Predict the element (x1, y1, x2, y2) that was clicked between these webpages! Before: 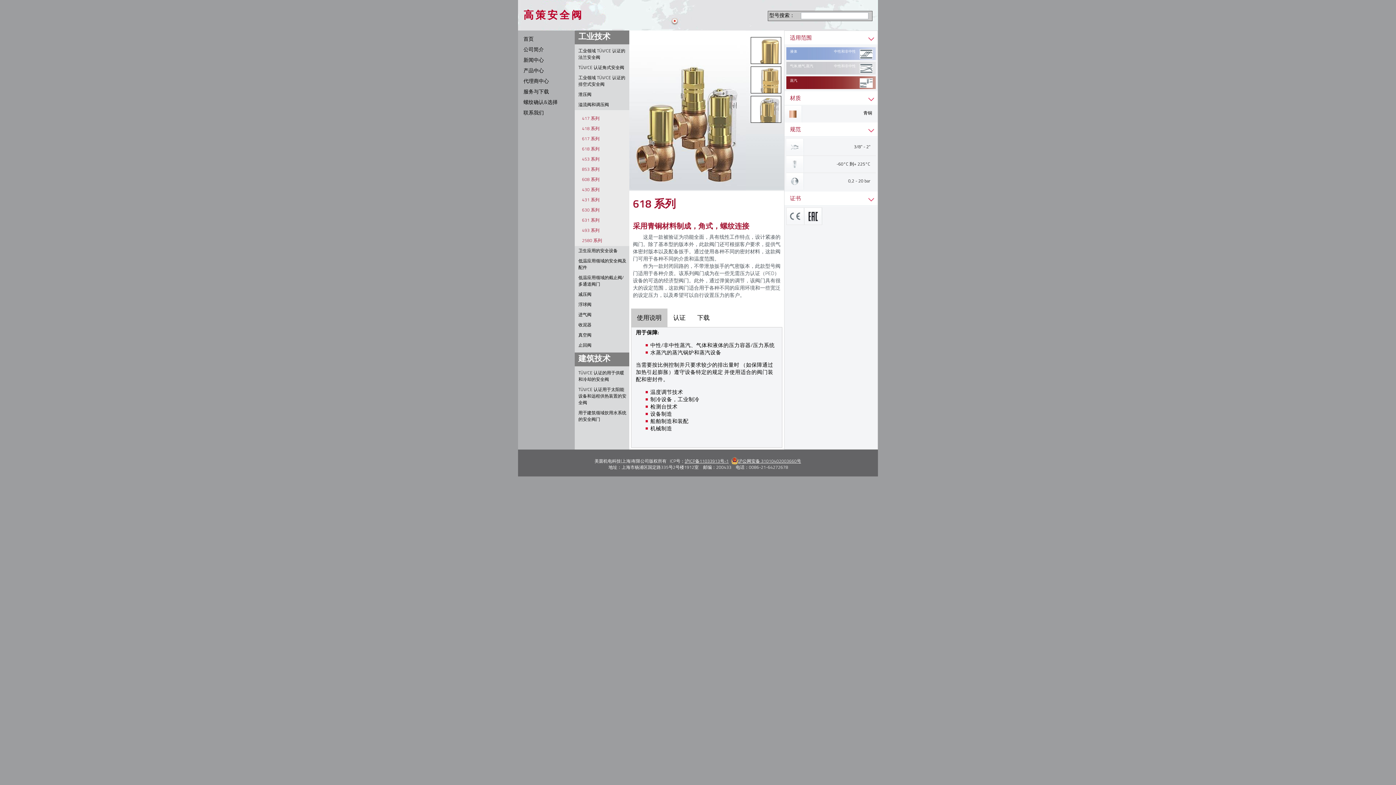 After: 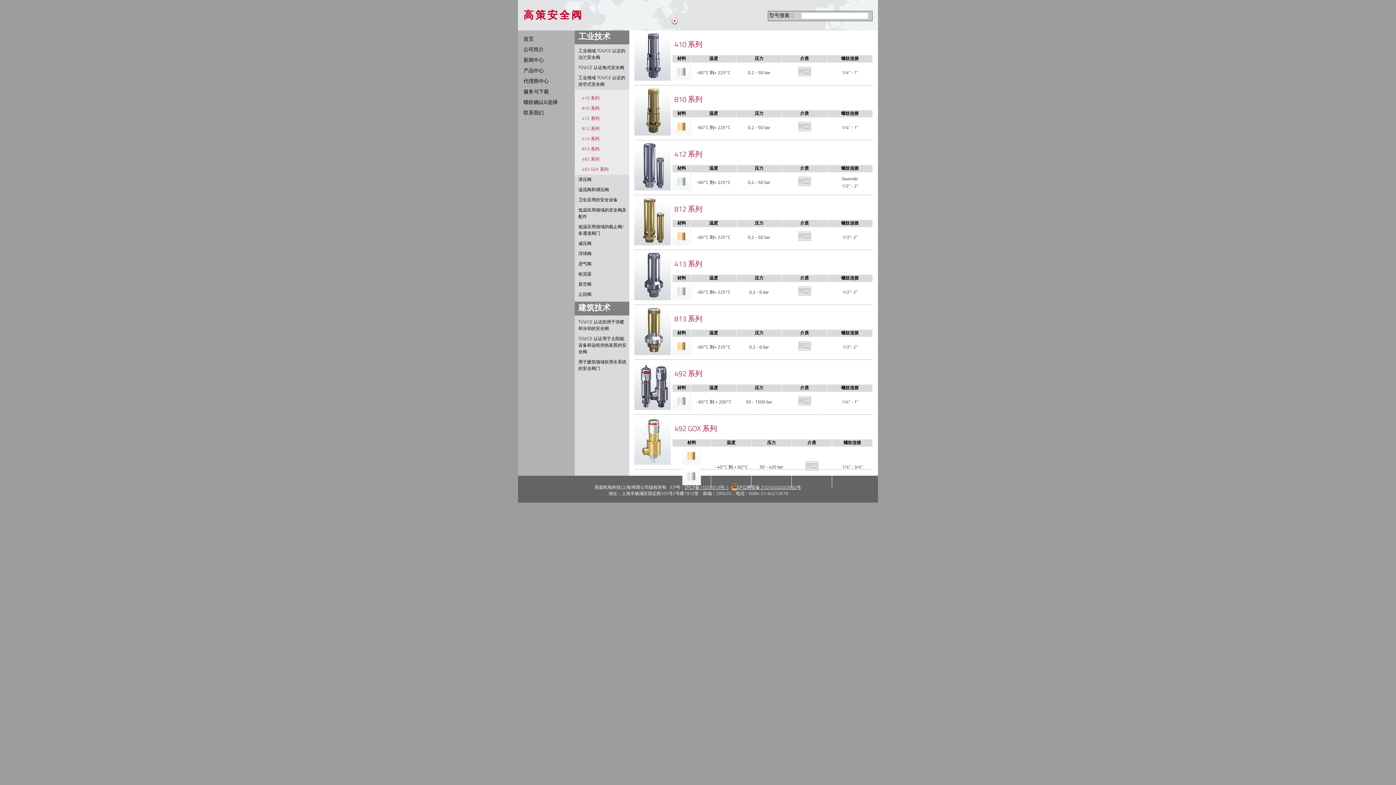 Action: label: 工业领域 TÜV/CE 认证的排空式安全阀 bbox: (578, 73, 627, 89)